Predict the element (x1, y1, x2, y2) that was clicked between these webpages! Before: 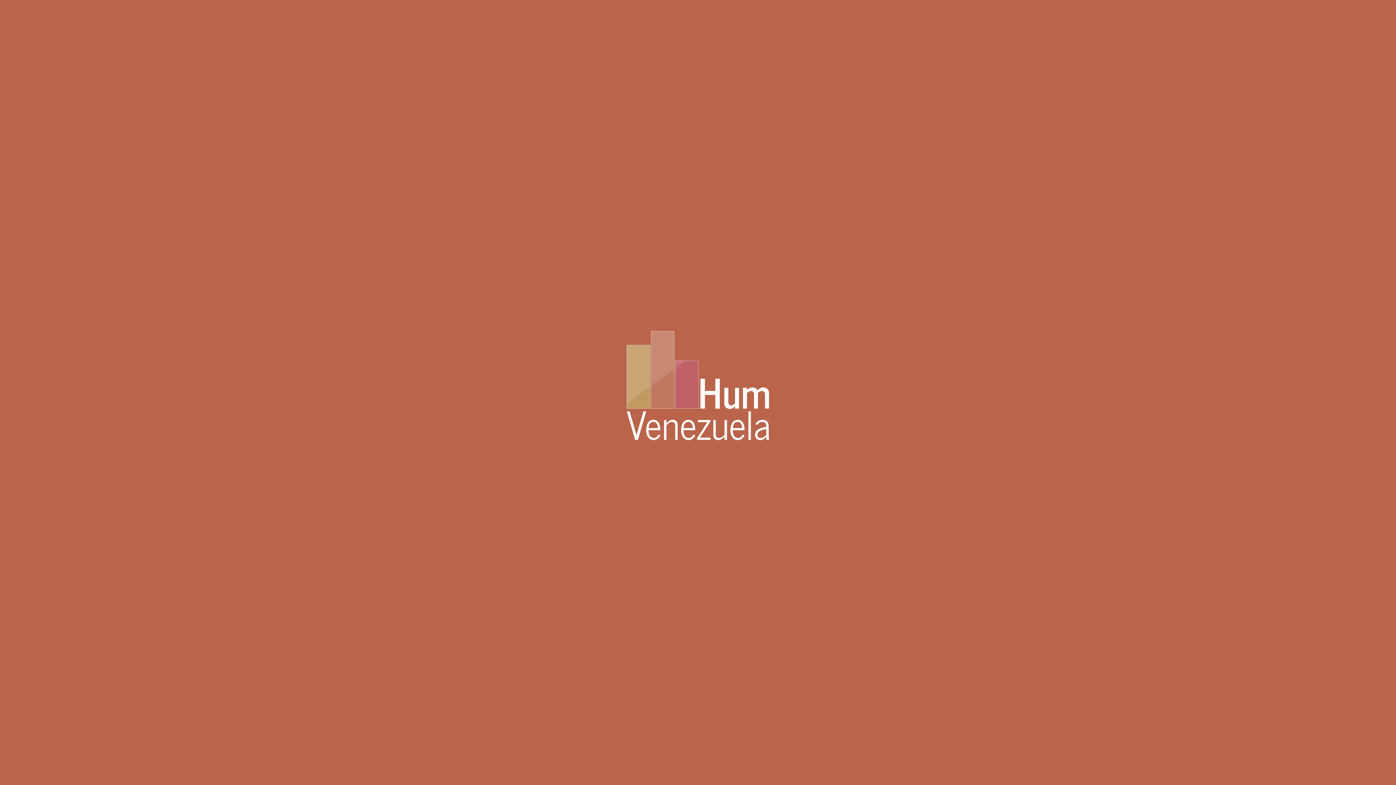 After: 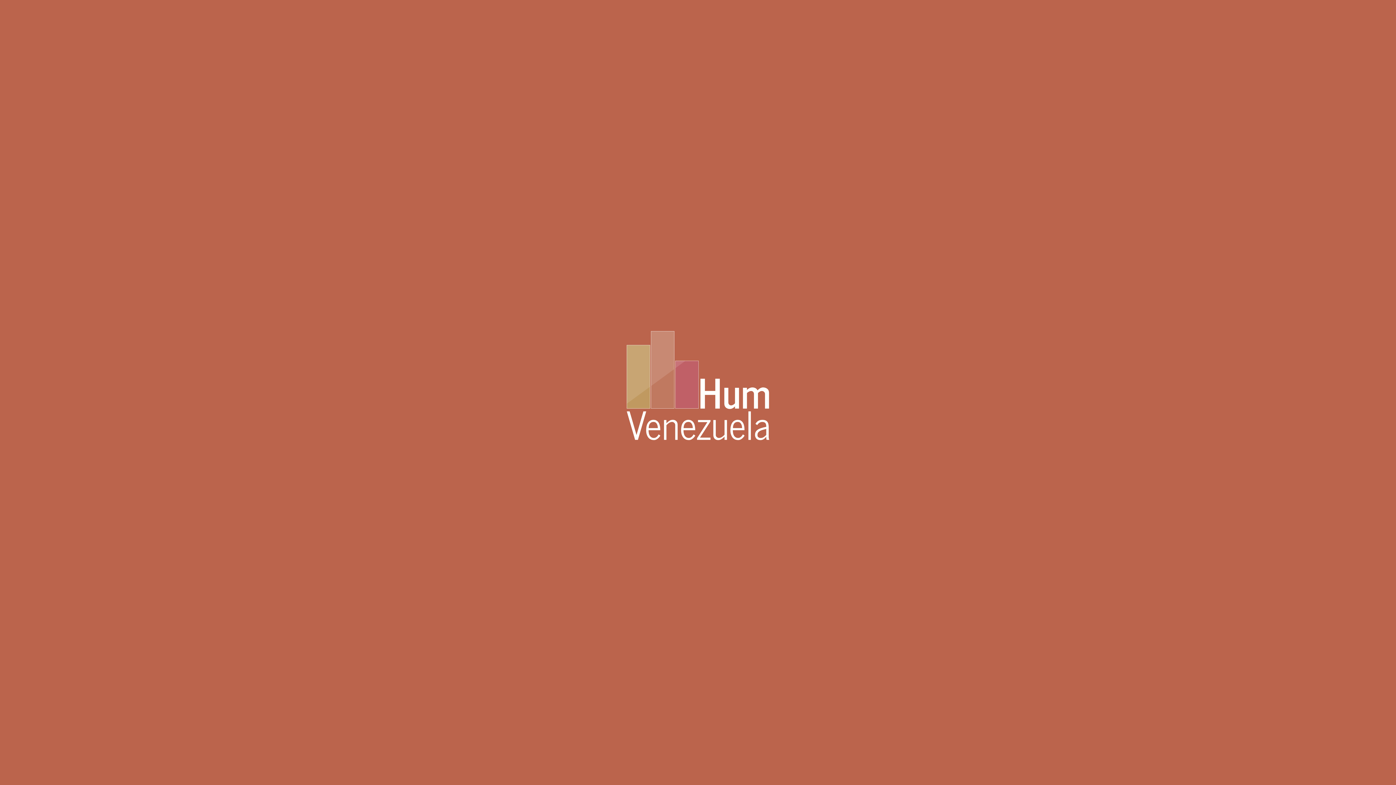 Action: bbox: (627, 434, 769, 441)